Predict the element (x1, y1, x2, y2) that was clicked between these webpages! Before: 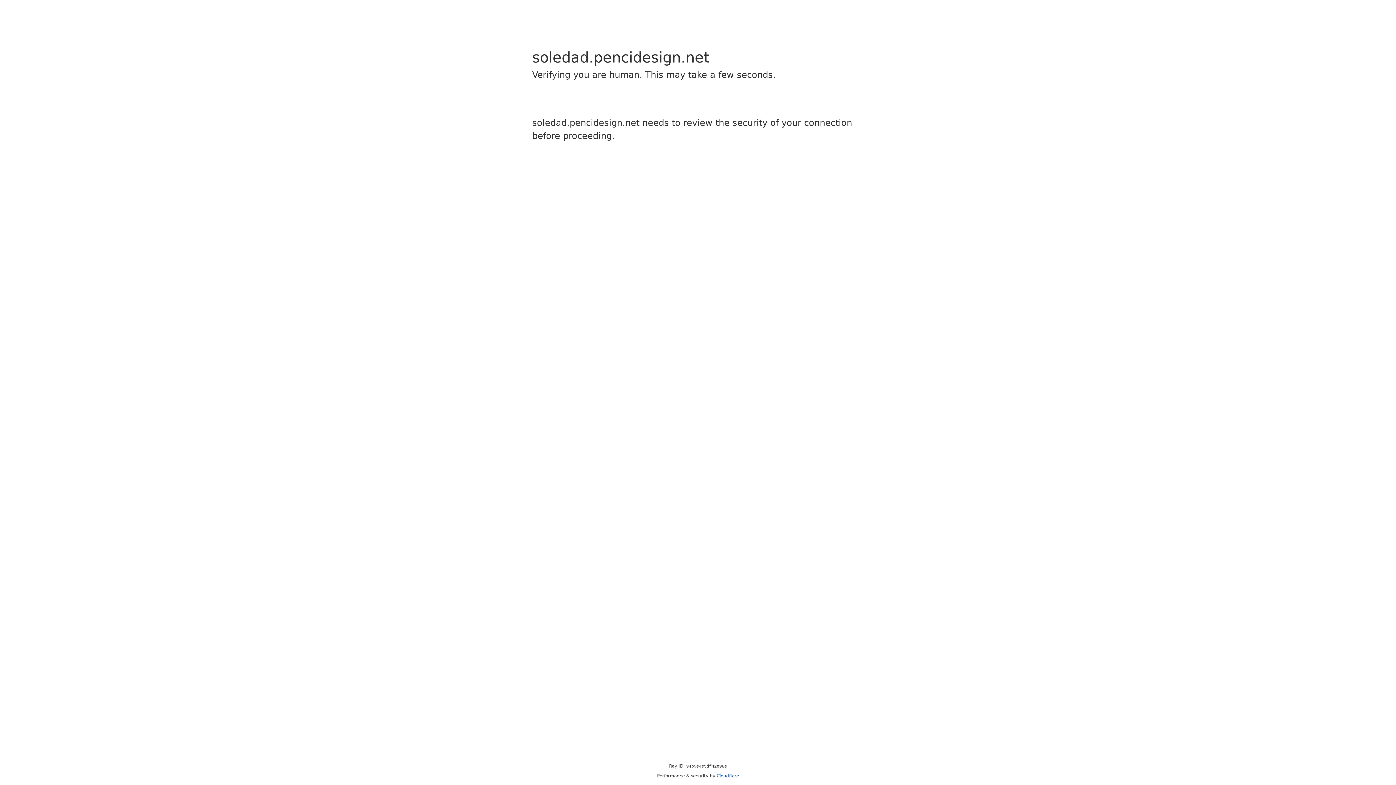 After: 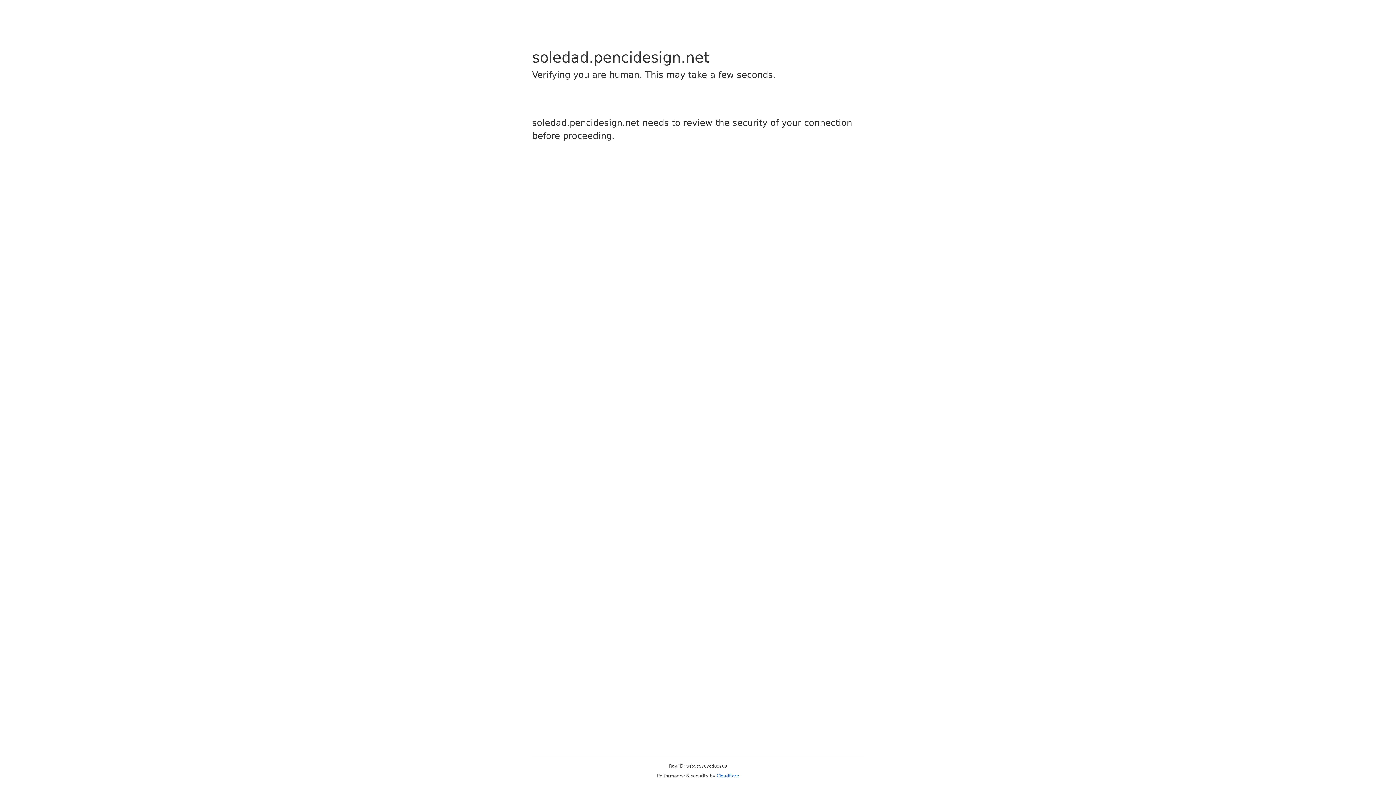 Action: label: Cloudflare bbox: (716, 773, 739, 778)